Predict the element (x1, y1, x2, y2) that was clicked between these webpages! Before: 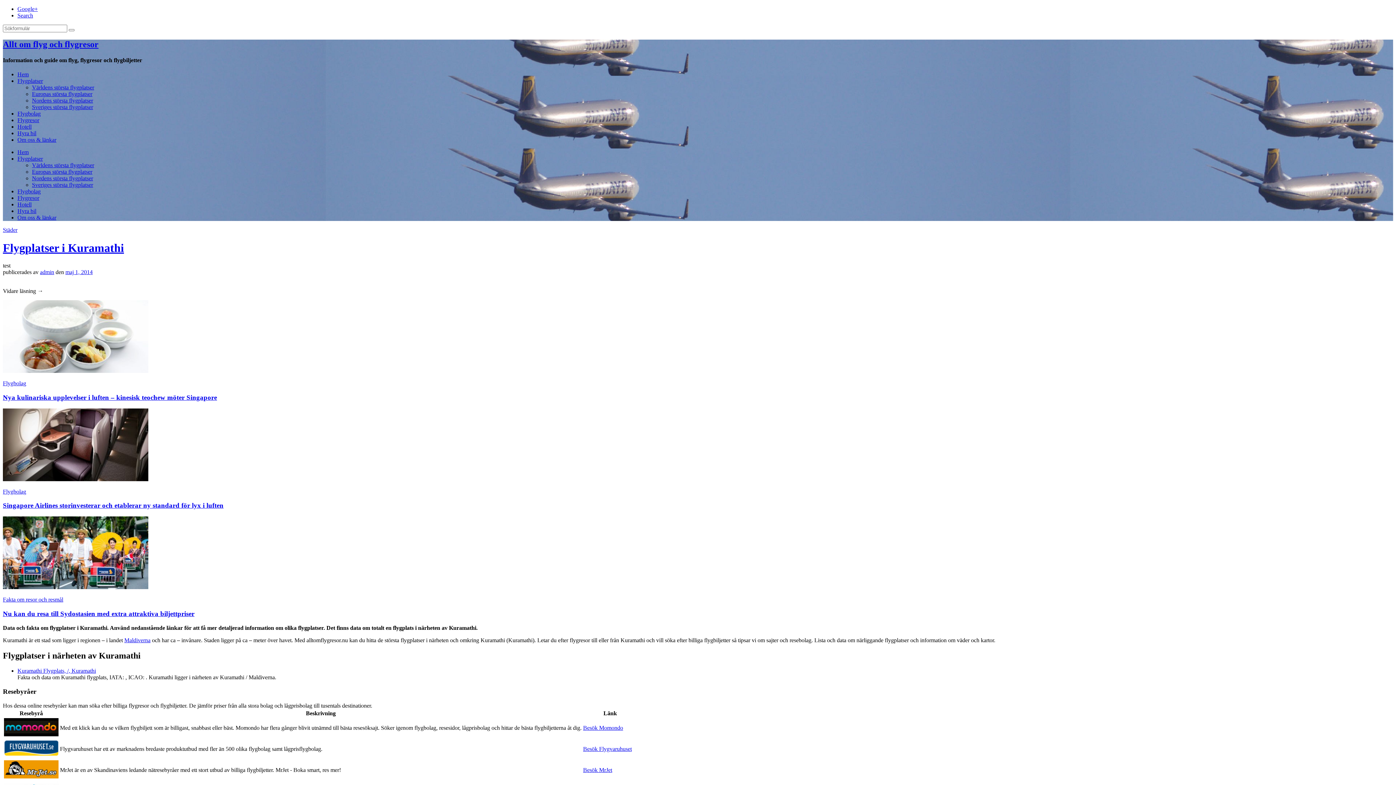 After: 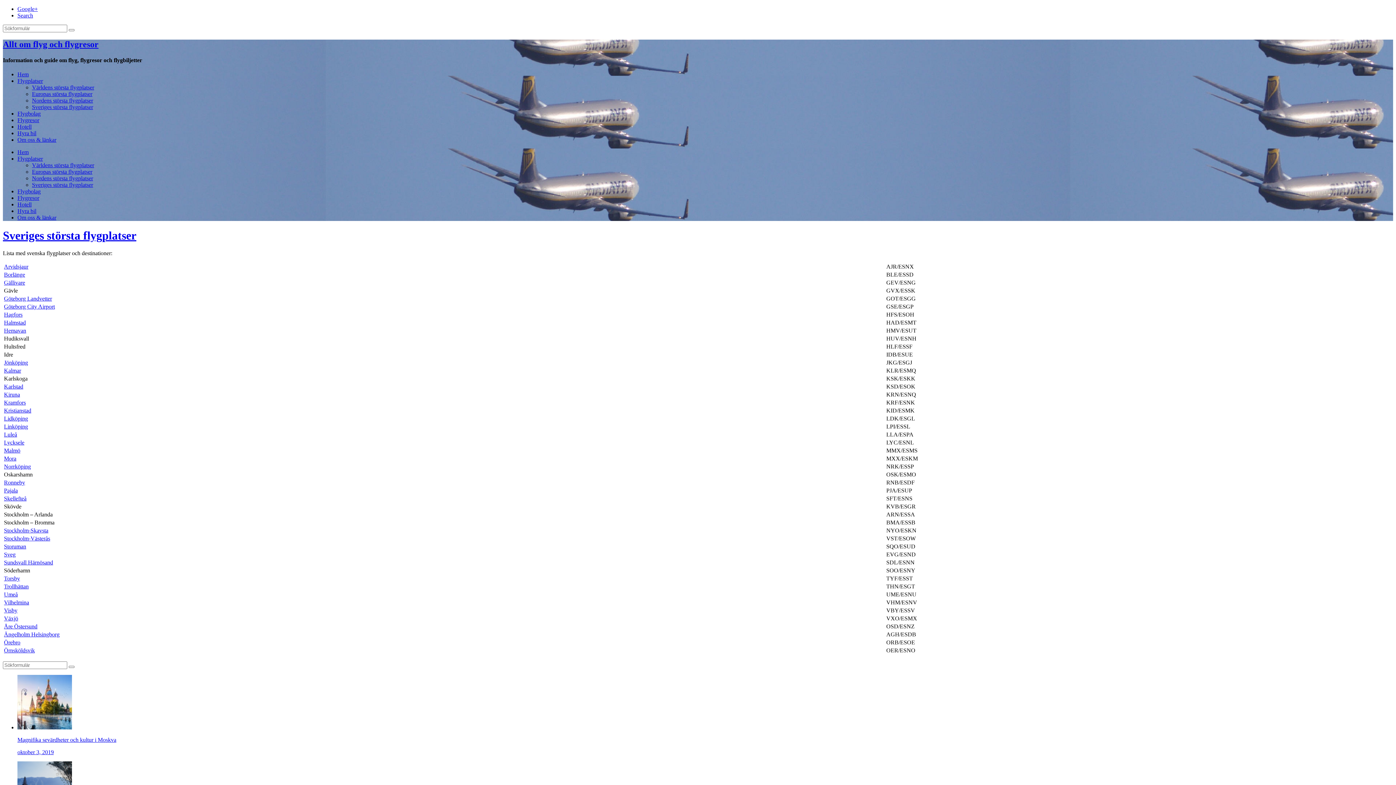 Action: bbox: (32, 181, 93, 188) label: Sveriges största flygplatser